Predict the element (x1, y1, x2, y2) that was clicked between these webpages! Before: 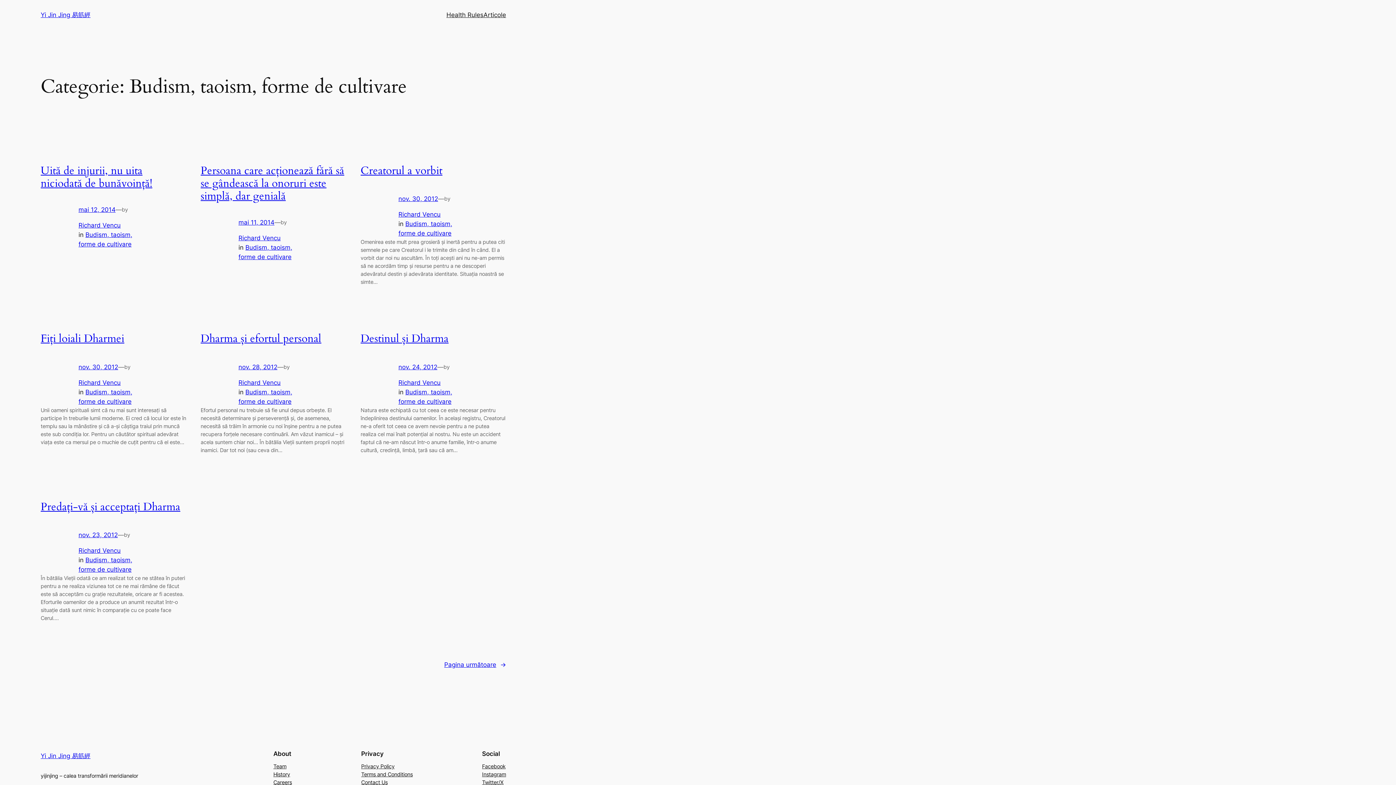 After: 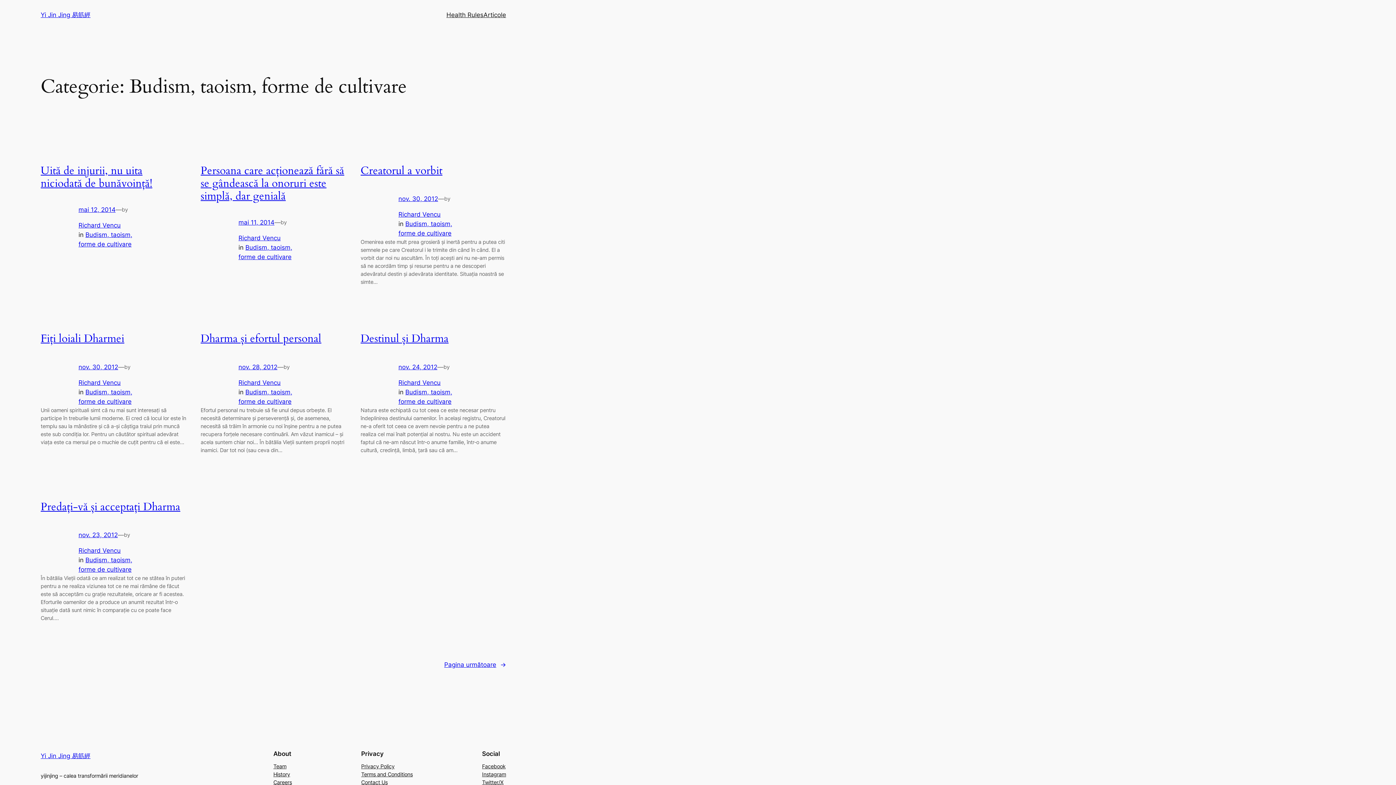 Action: bbox: (482, 770, 506, 778) label: Instagram